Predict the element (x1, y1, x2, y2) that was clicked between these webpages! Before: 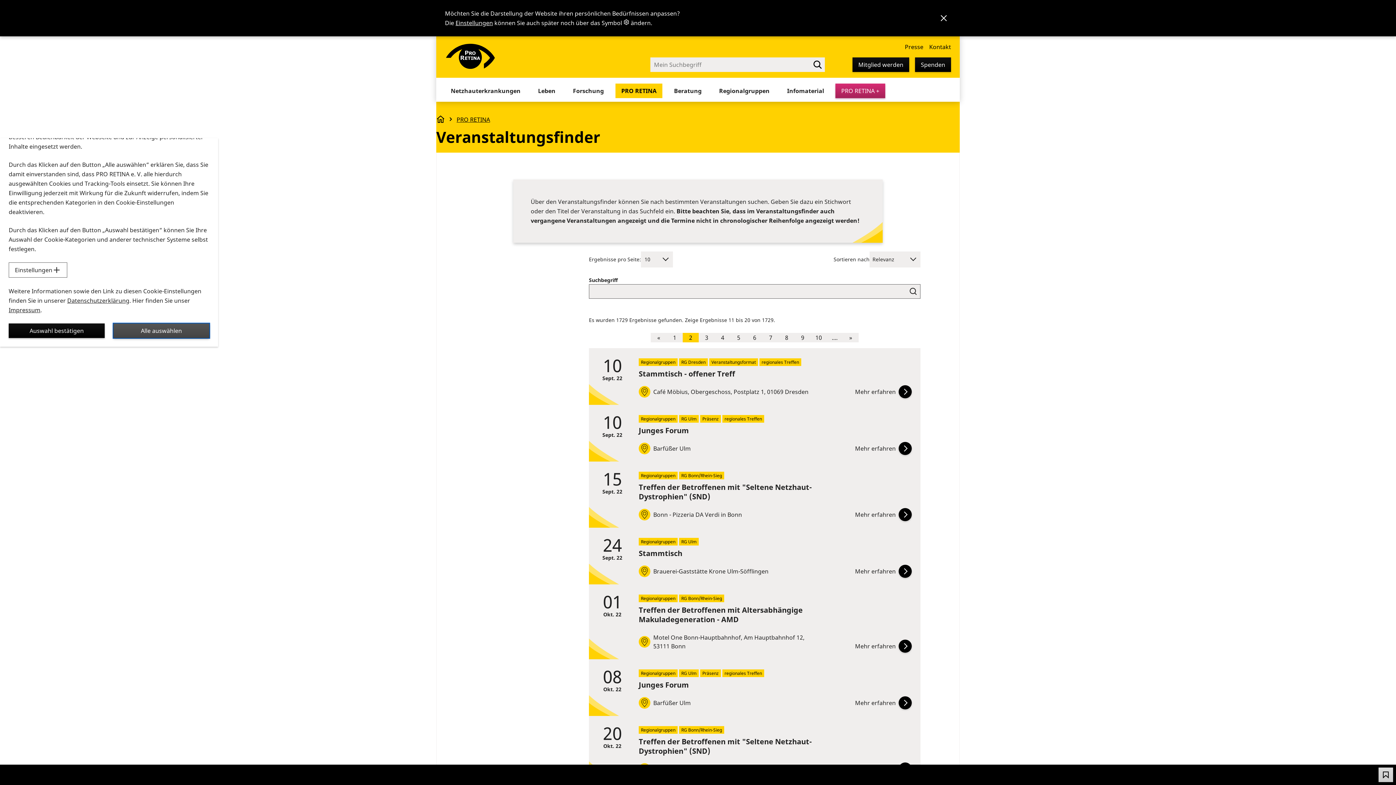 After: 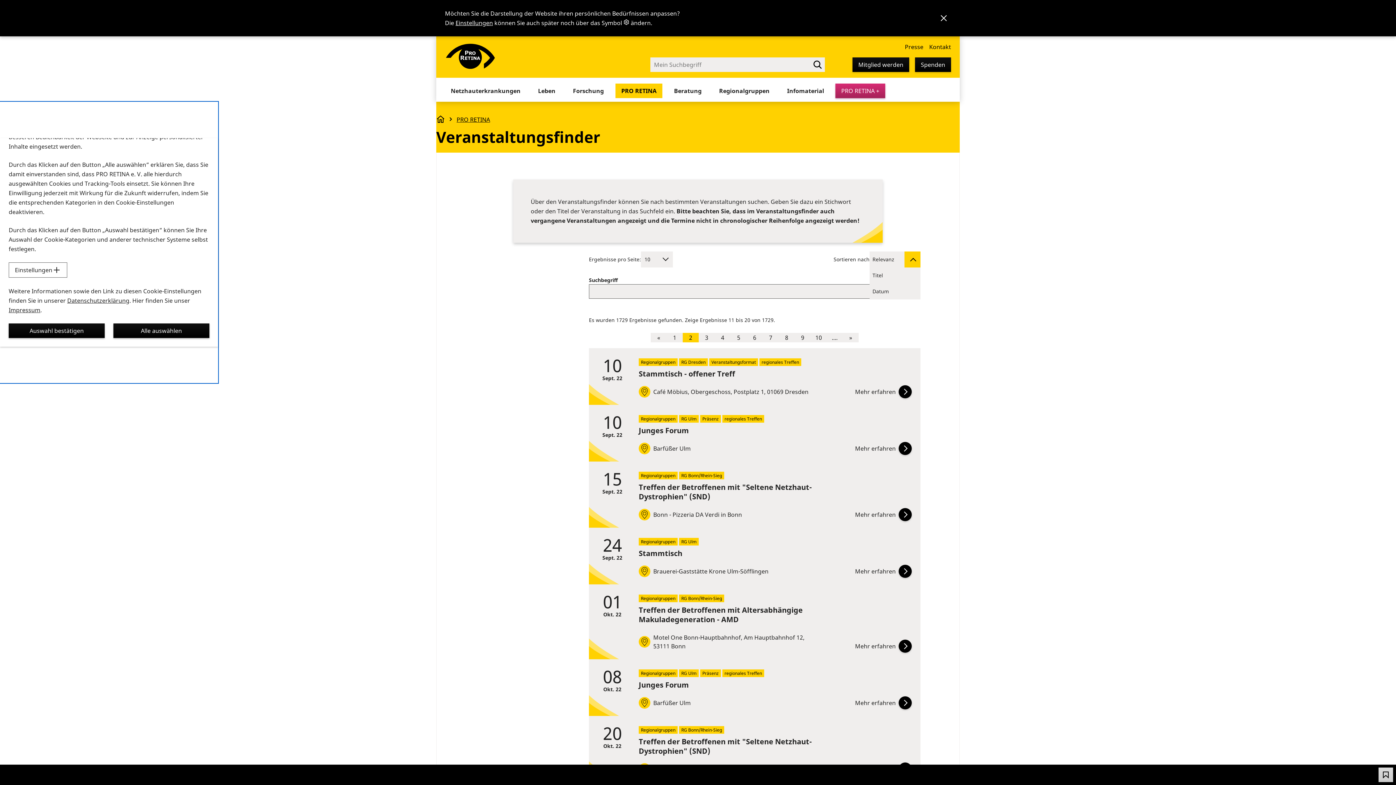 Action: label: Sortieren nach bbox: (833, 255, 869, 263)